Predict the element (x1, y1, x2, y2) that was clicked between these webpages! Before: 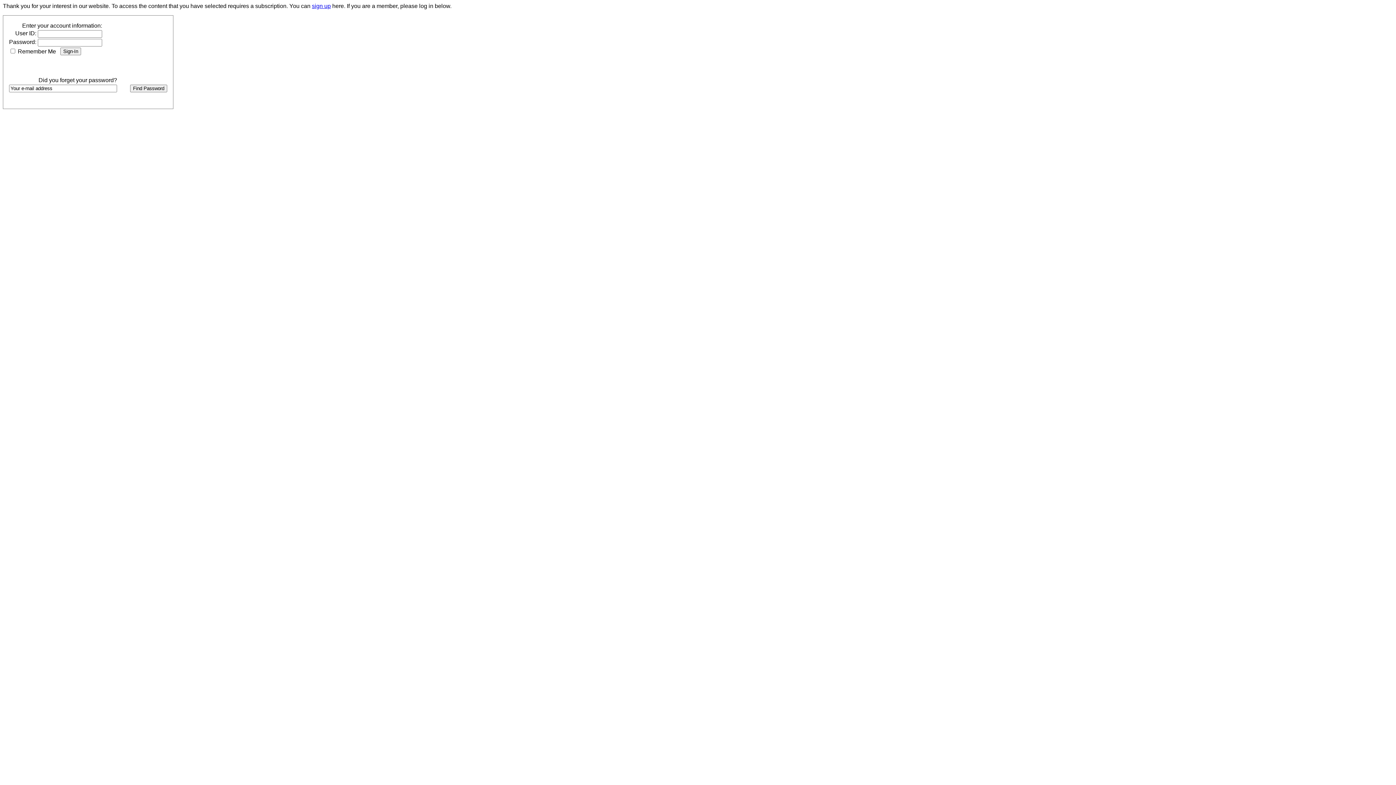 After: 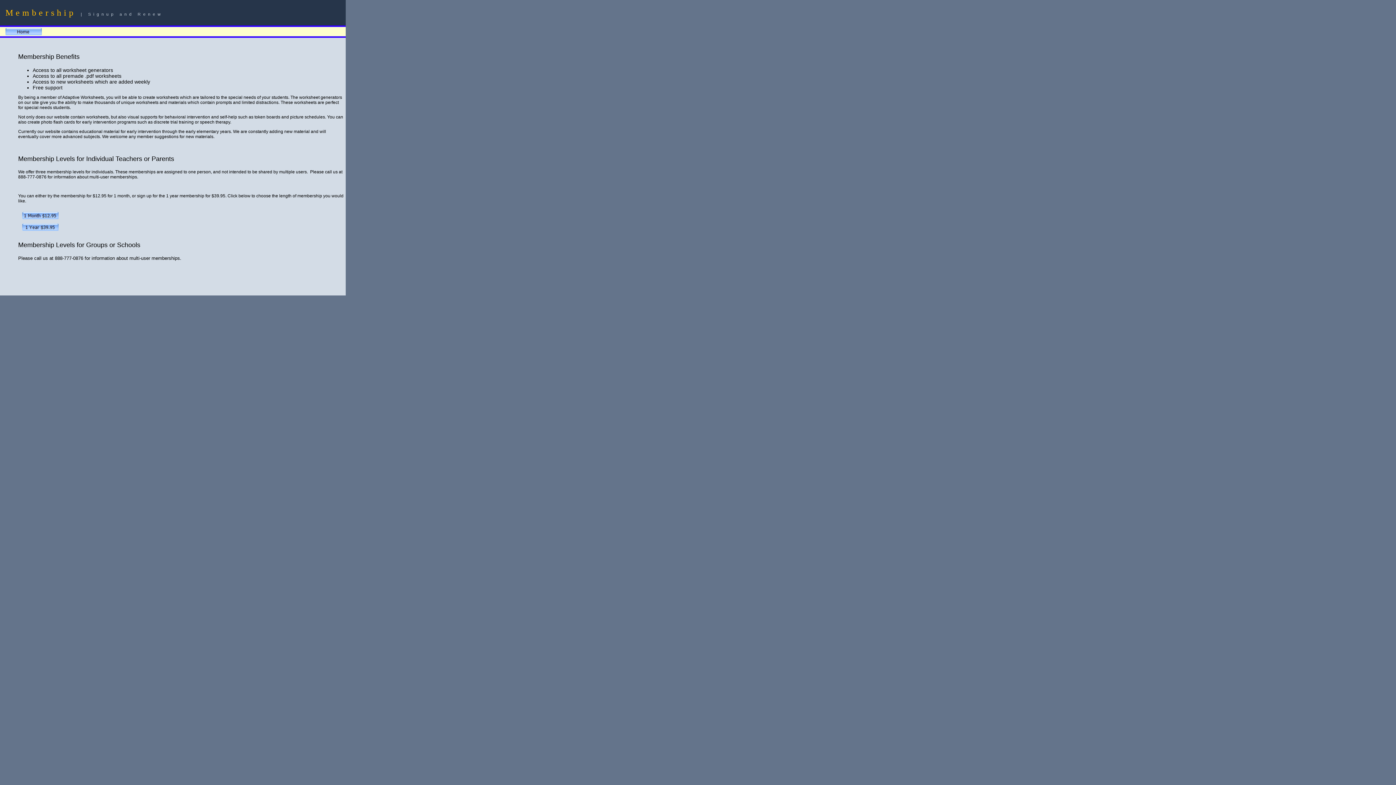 Action: bbox: (312, 2, 330, 9) label: sign up